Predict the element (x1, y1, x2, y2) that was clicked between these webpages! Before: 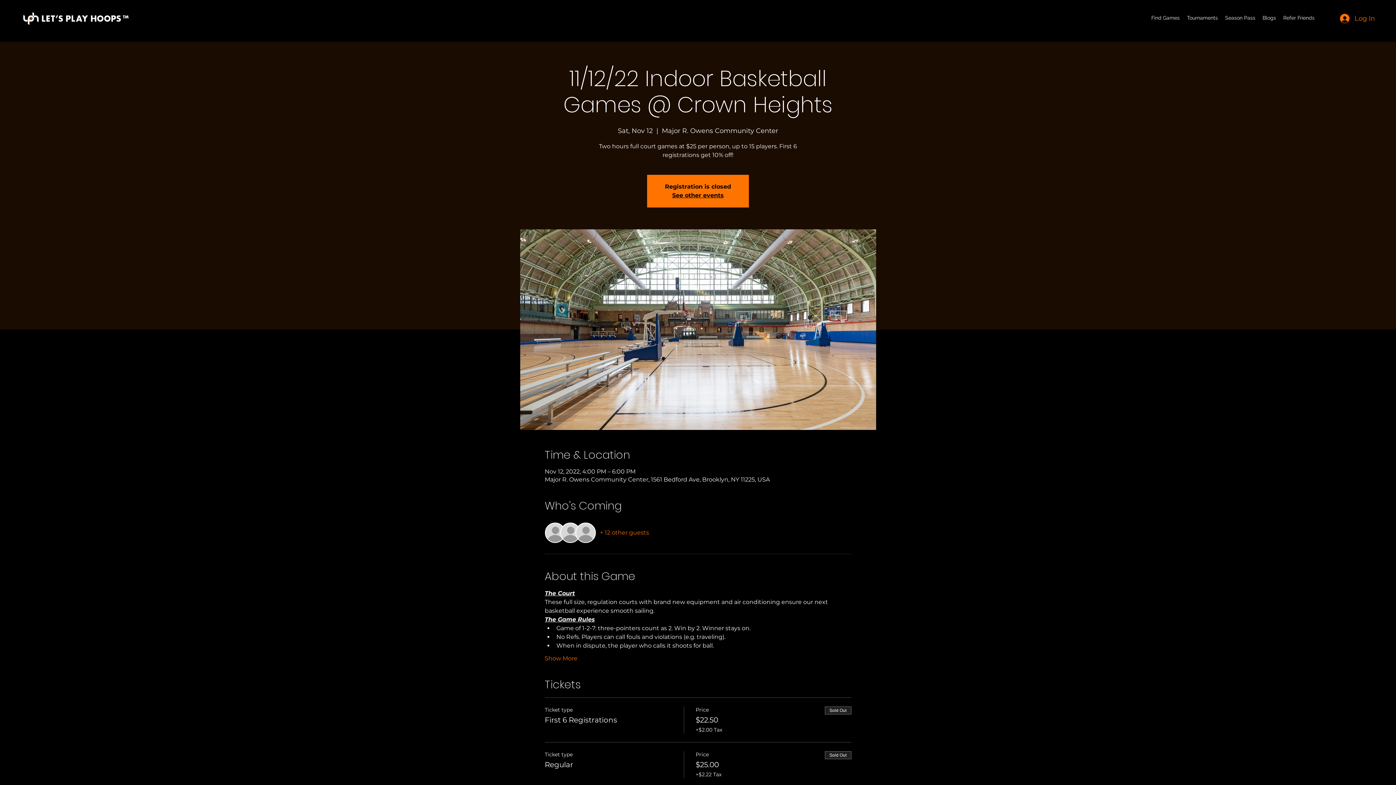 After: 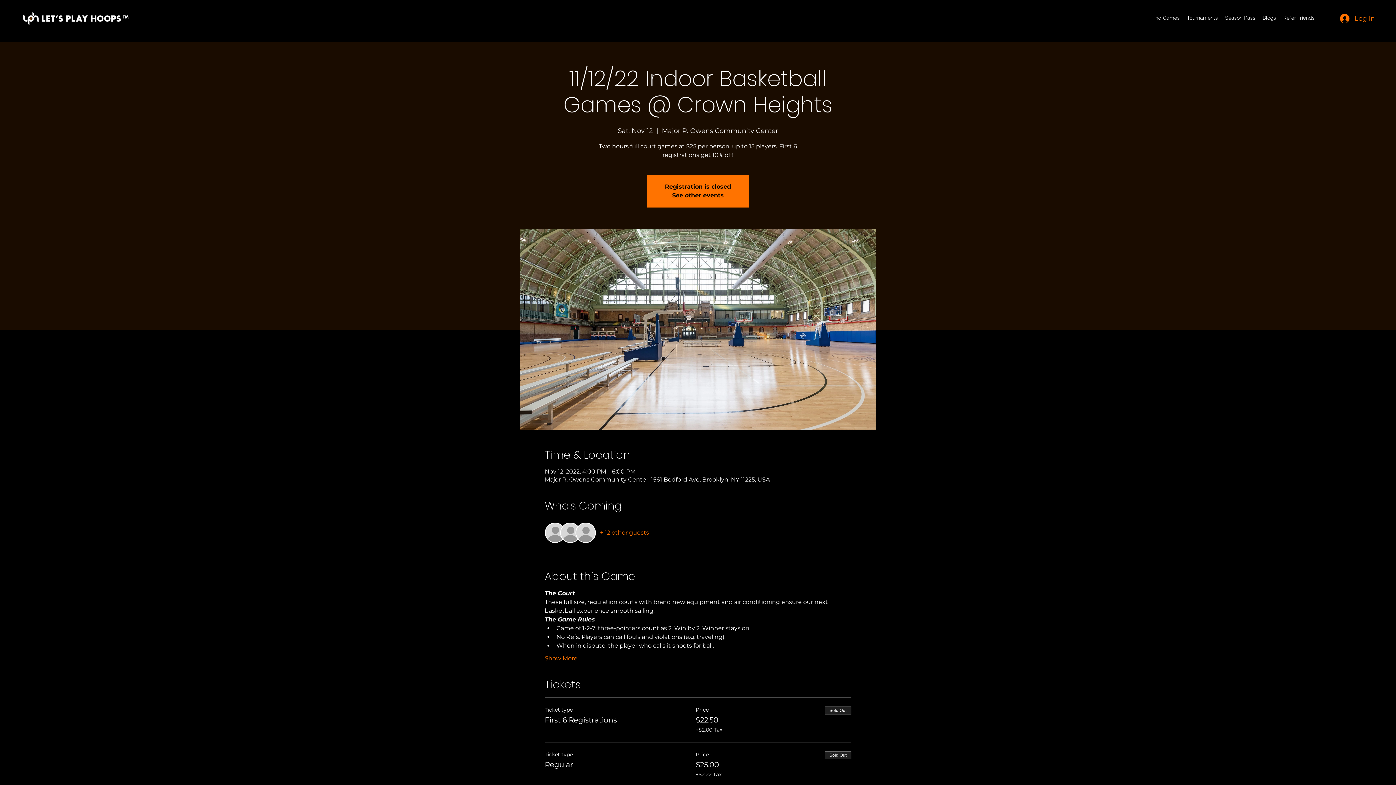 Action: label: + 12 other guests bbox: (600, 529, 649, 537)